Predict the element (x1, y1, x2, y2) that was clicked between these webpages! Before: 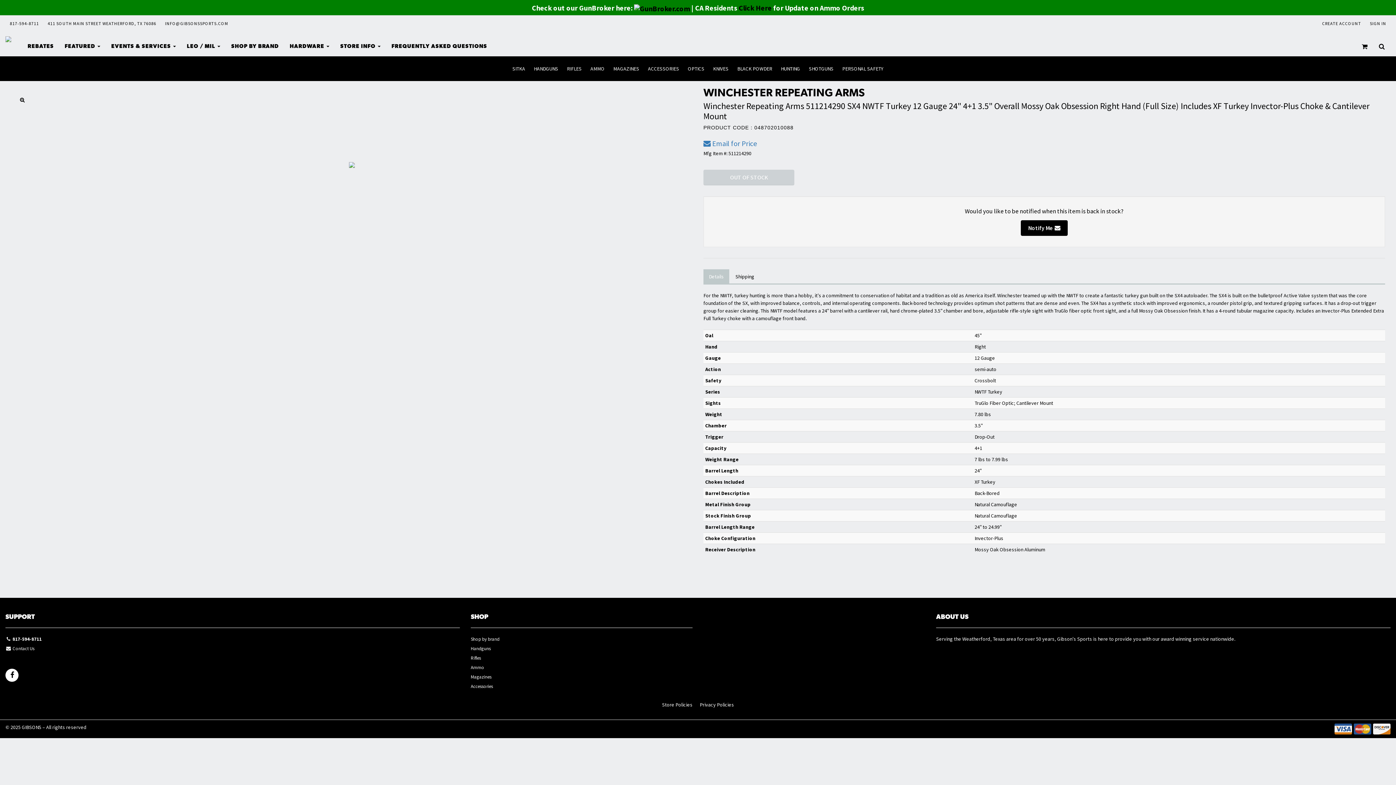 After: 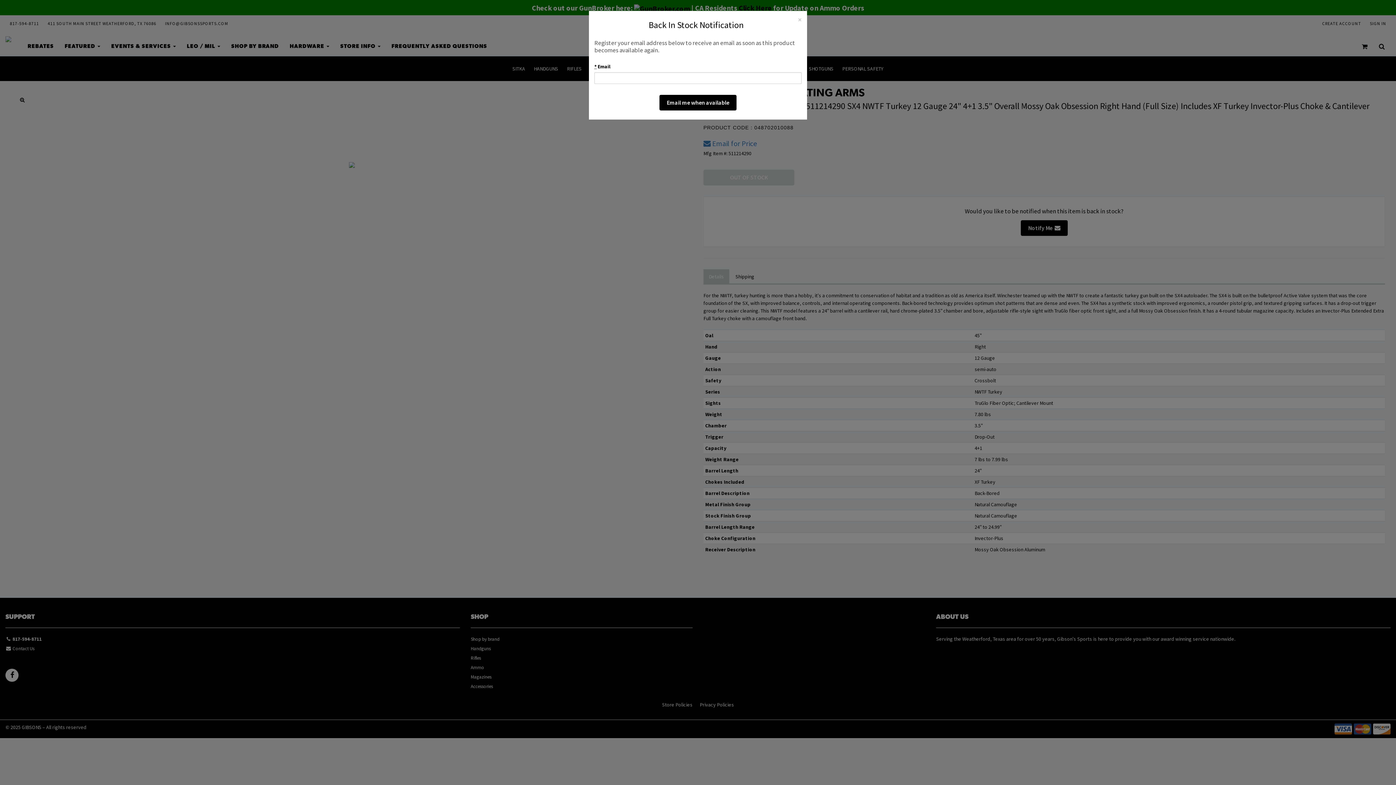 Action: label: Notify Me   bbox: (1021, 220, 1068, 236)